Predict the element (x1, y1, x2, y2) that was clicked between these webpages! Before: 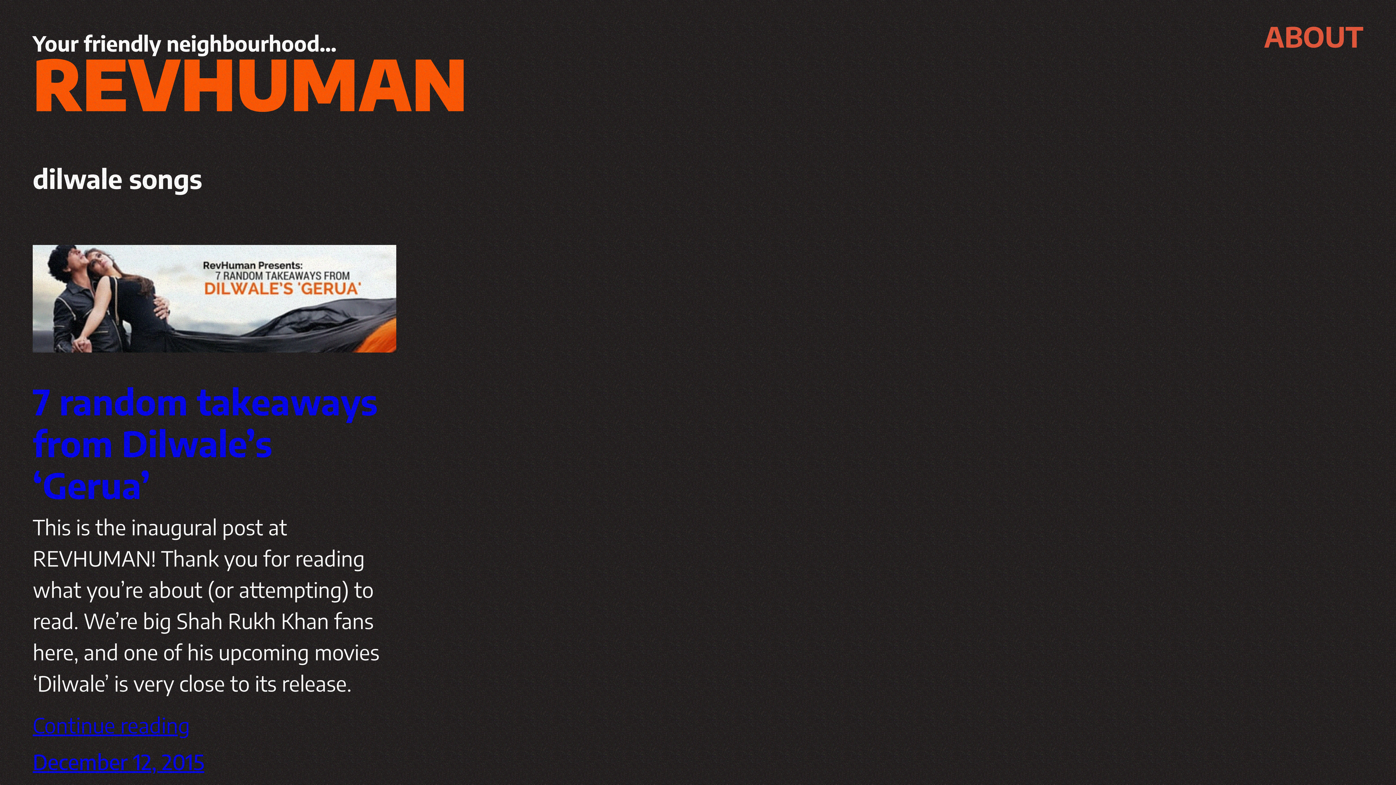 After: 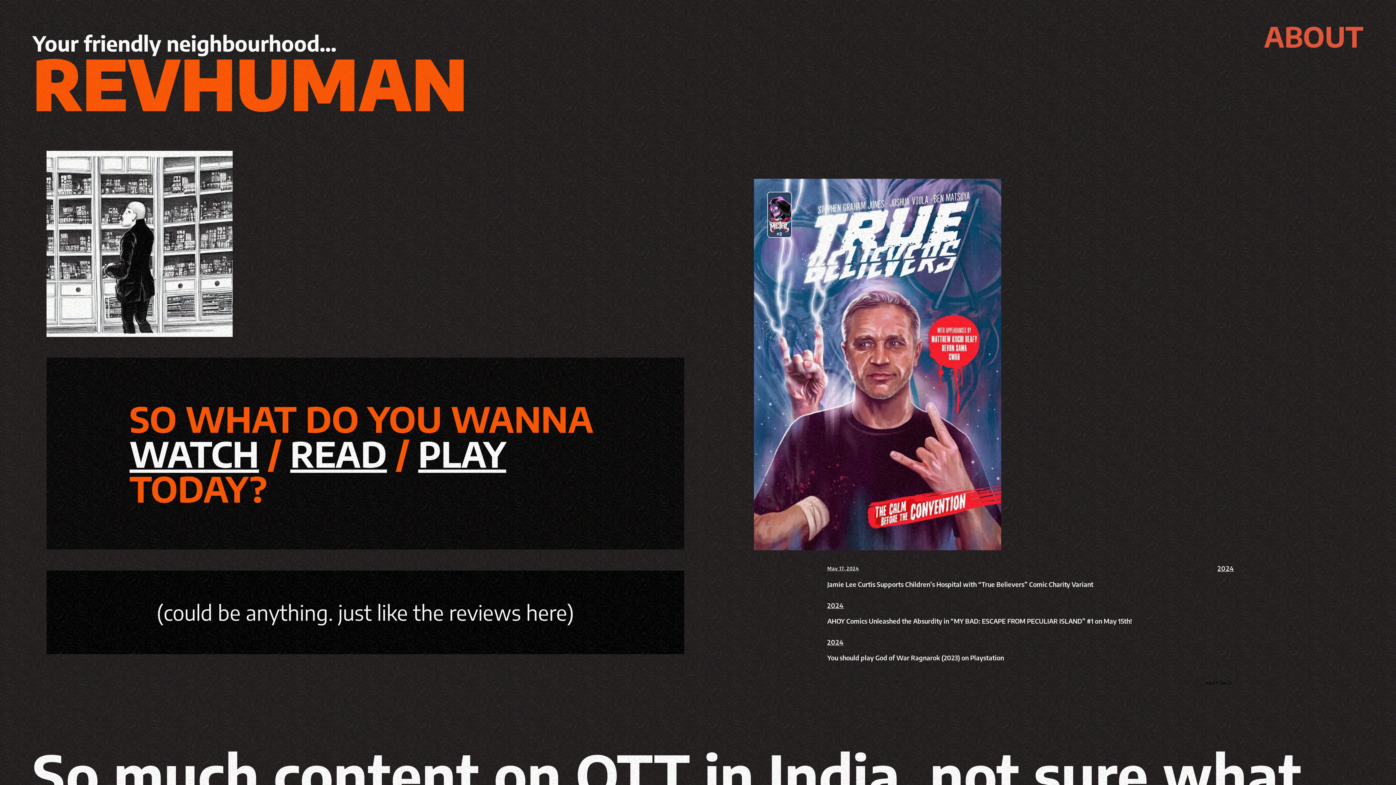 Action: bbox: (32, 39, 467, 126) label: REVHUMAN